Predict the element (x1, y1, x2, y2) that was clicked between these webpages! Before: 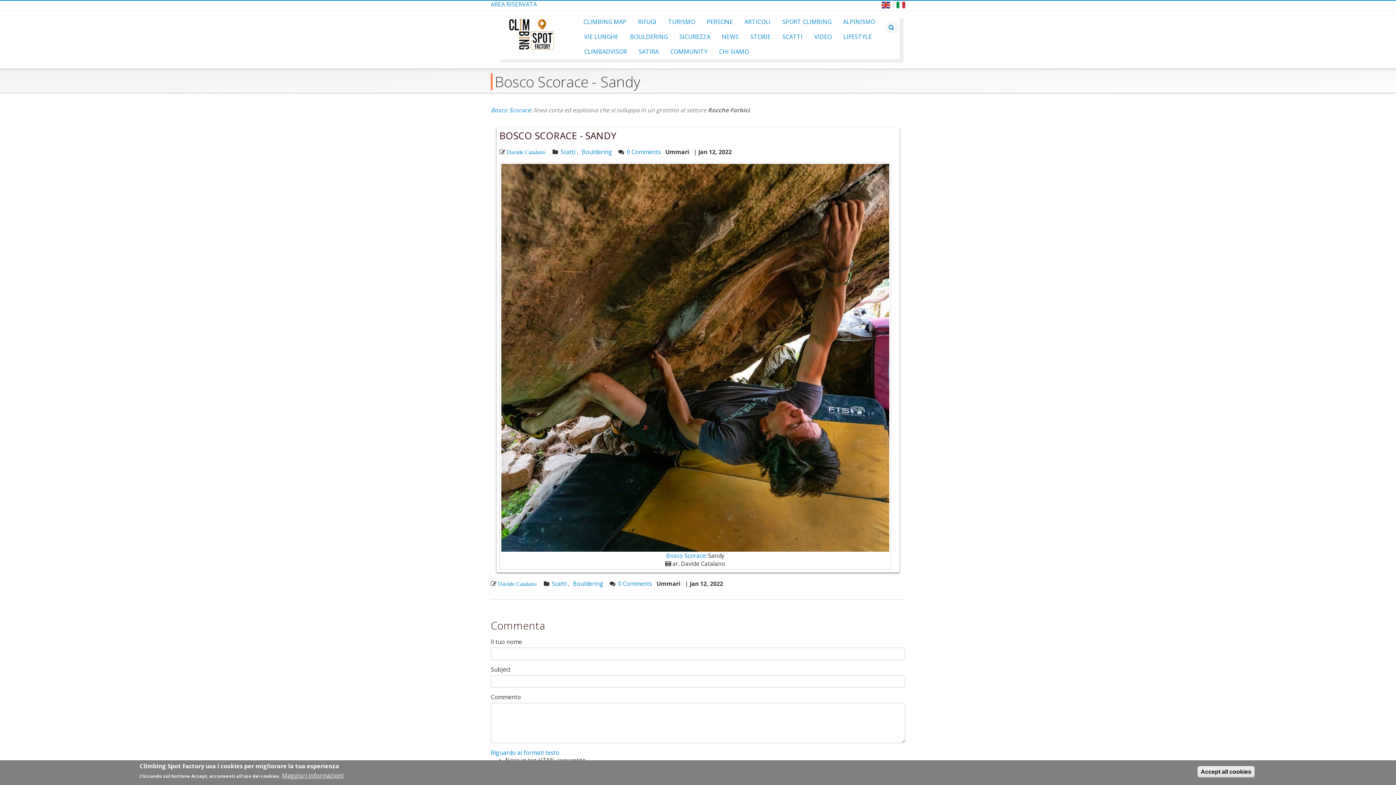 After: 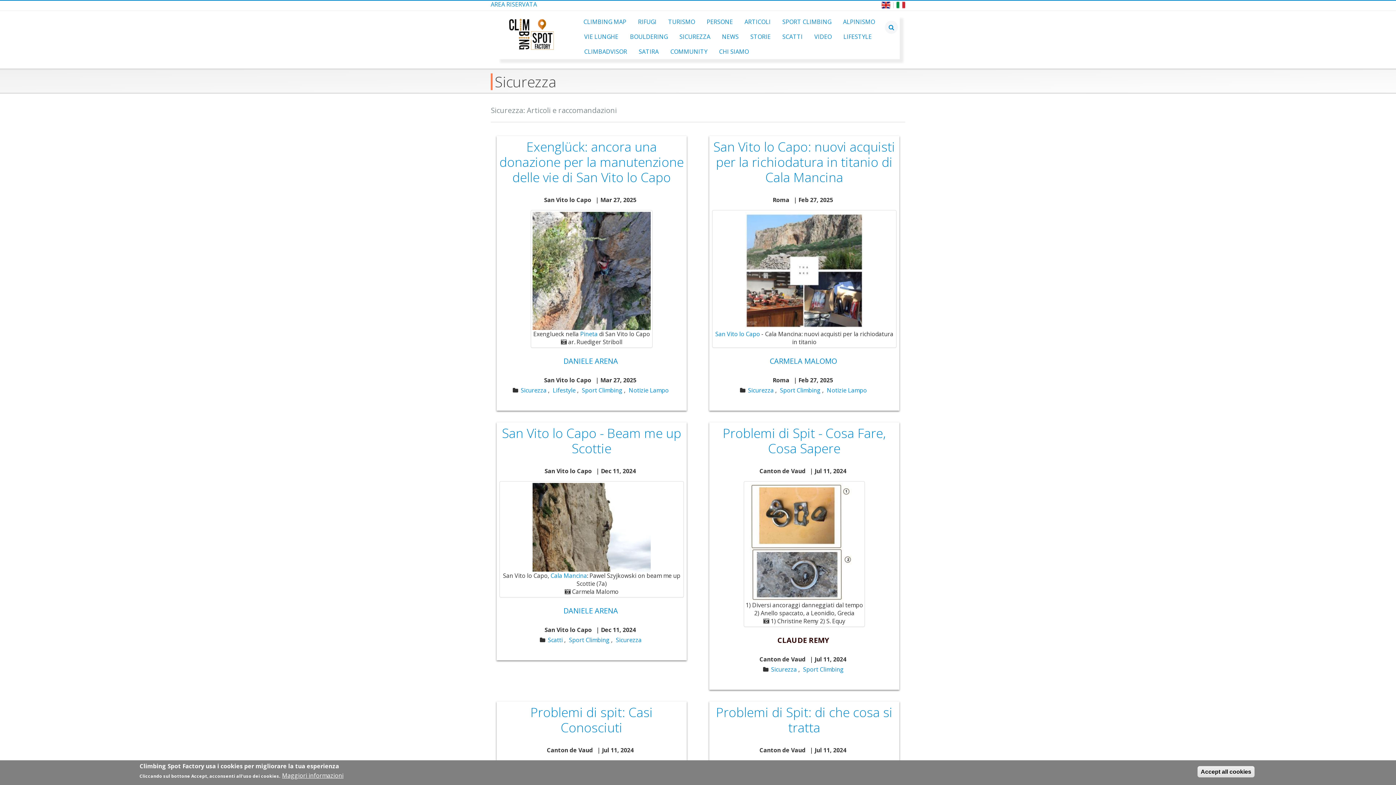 Action: bbox: (674, 29, 716, 44) label: SICUREZZA